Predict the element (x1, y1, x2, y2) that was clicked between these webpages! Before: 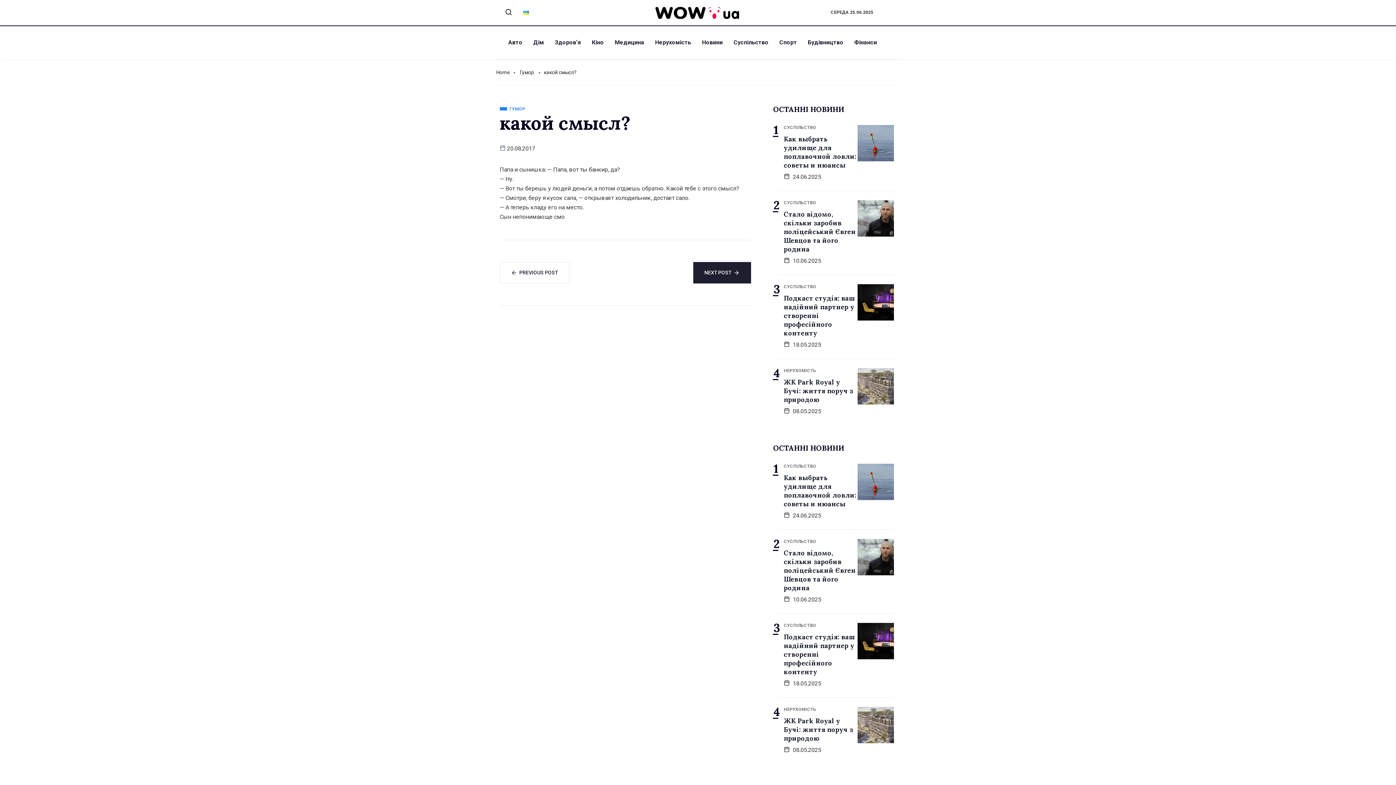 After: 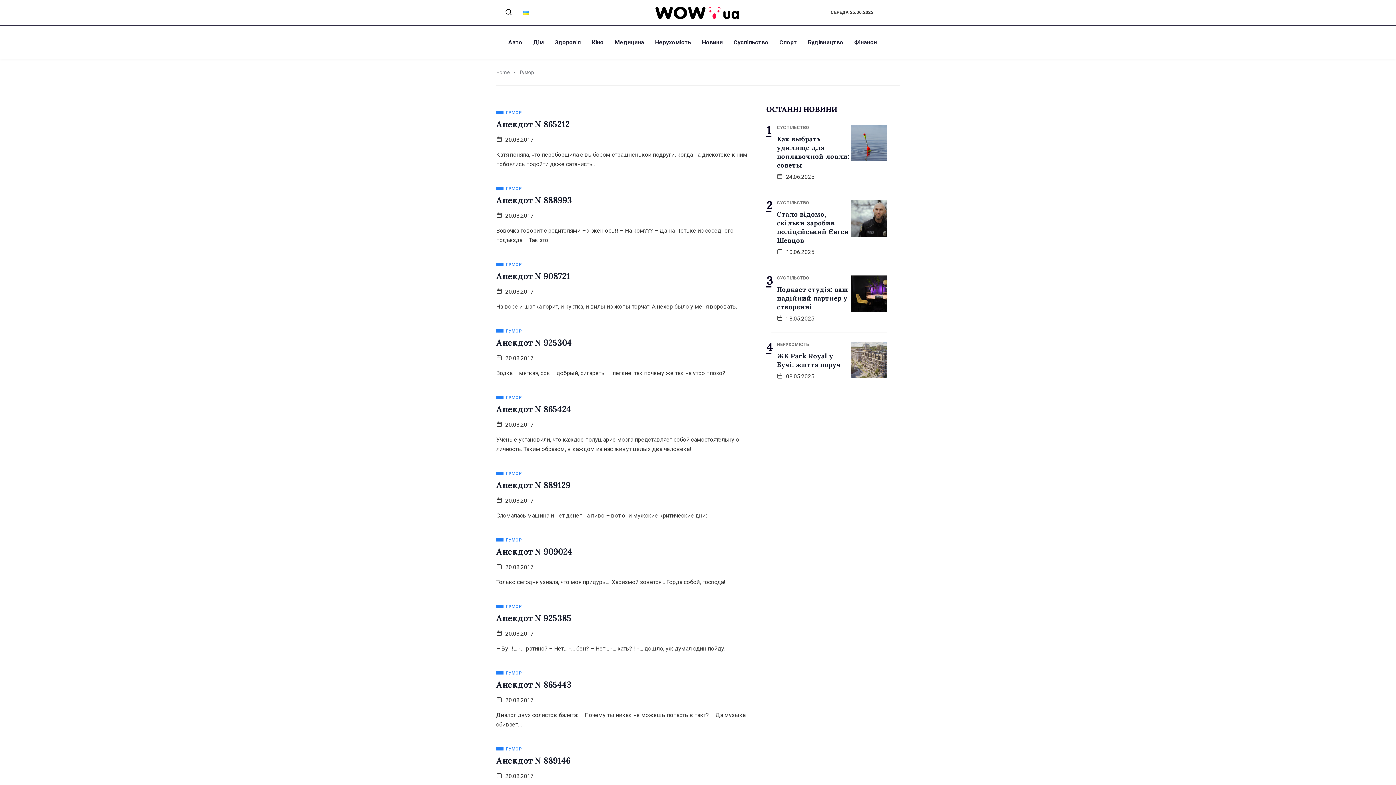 Action: label: Гумор bbox: (520, 68, 534, 76)